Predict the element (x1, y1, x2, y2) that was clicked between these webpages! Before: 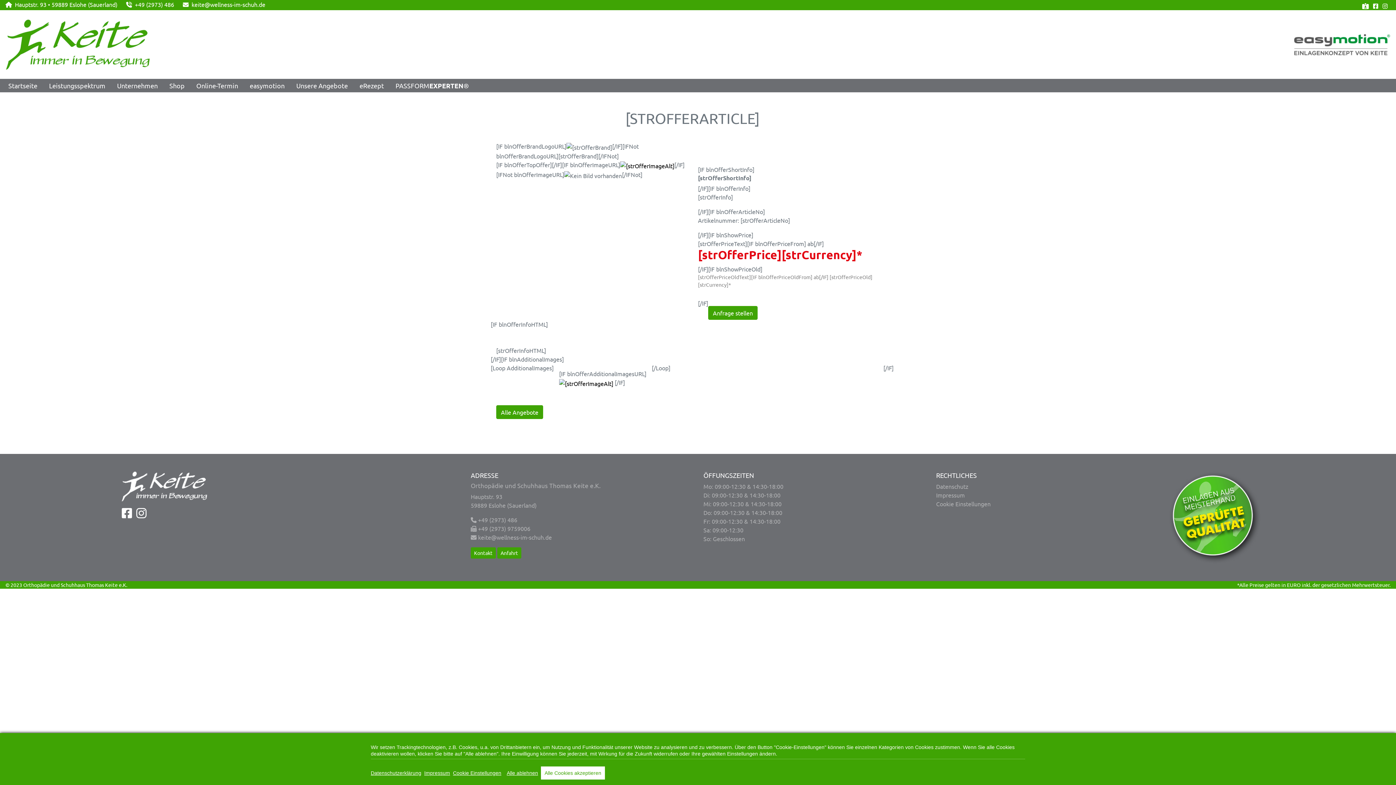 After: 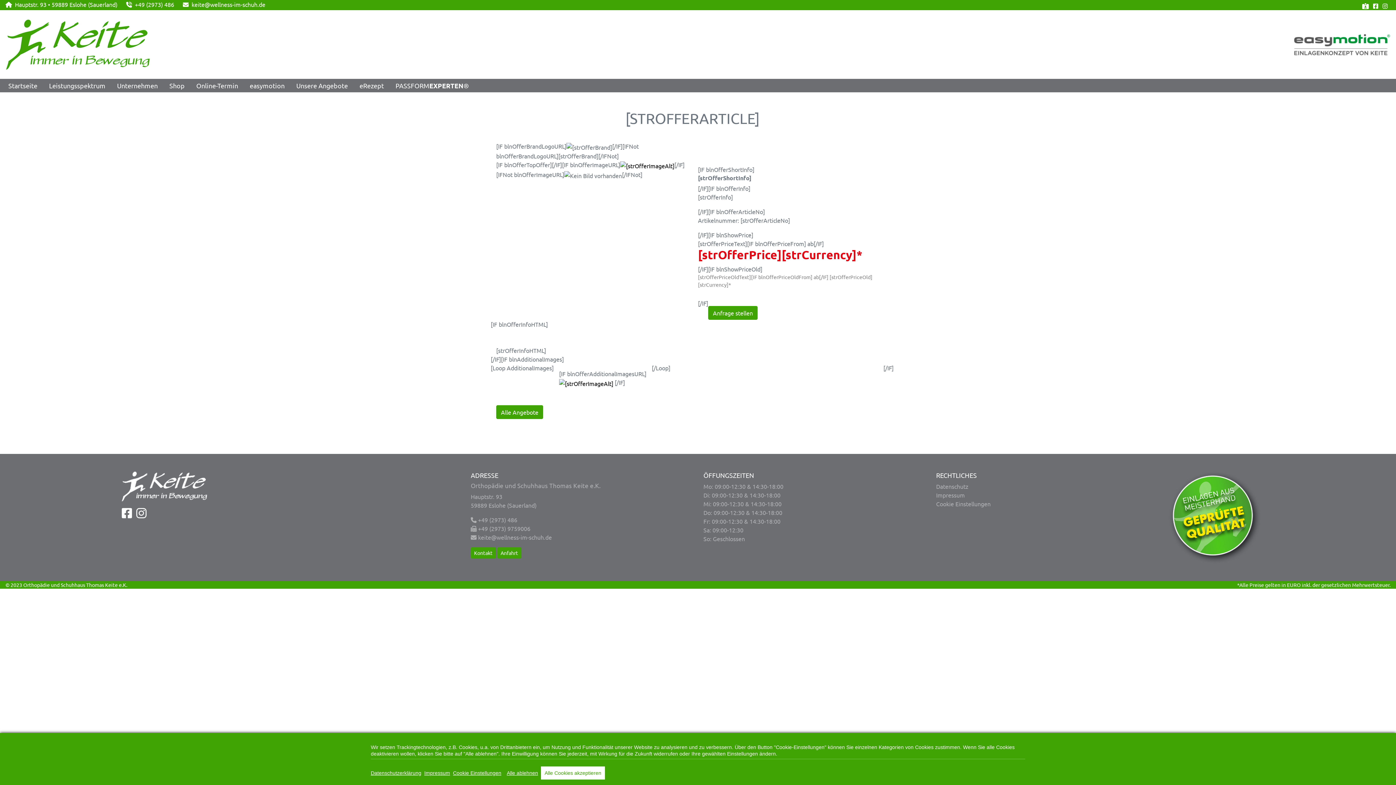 Action: bbox: (1373, 2, 1378, 9)